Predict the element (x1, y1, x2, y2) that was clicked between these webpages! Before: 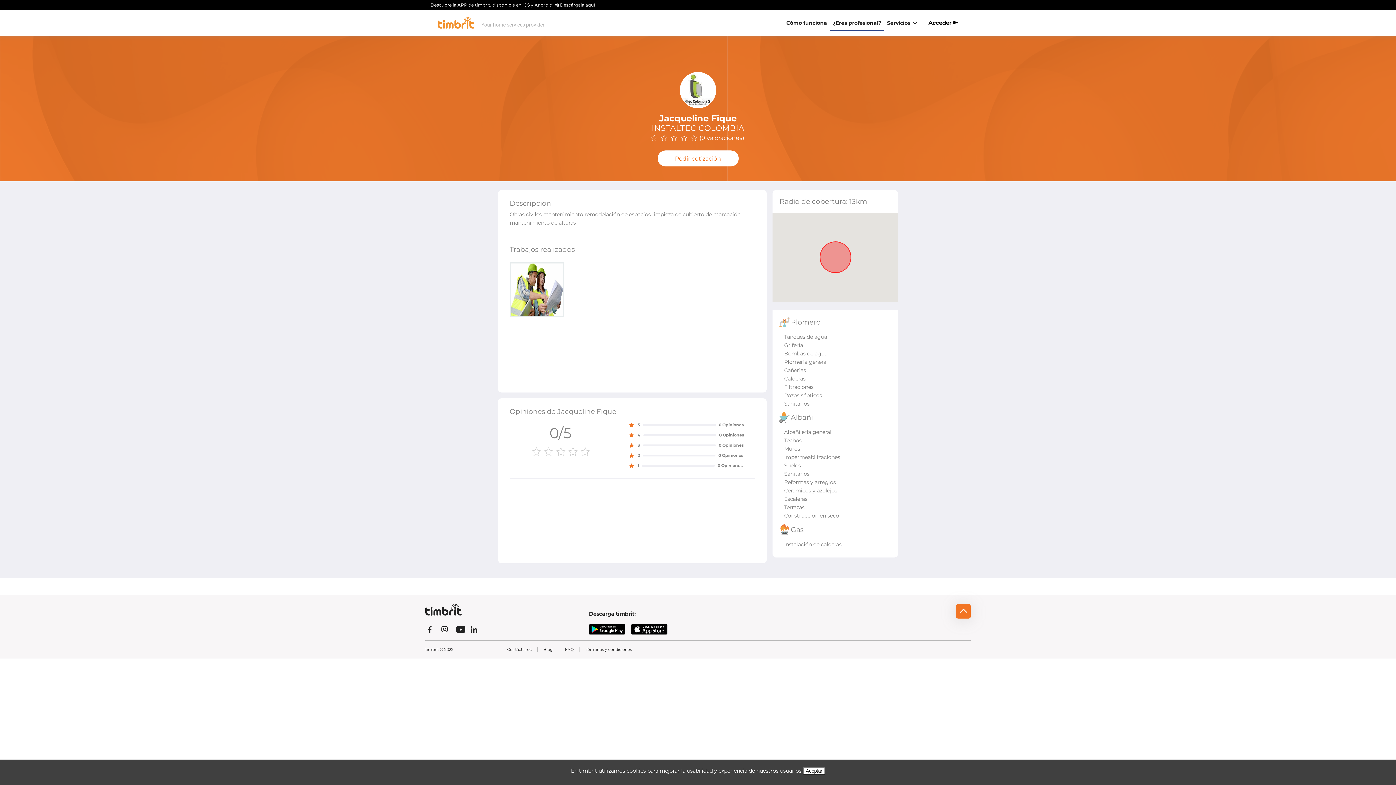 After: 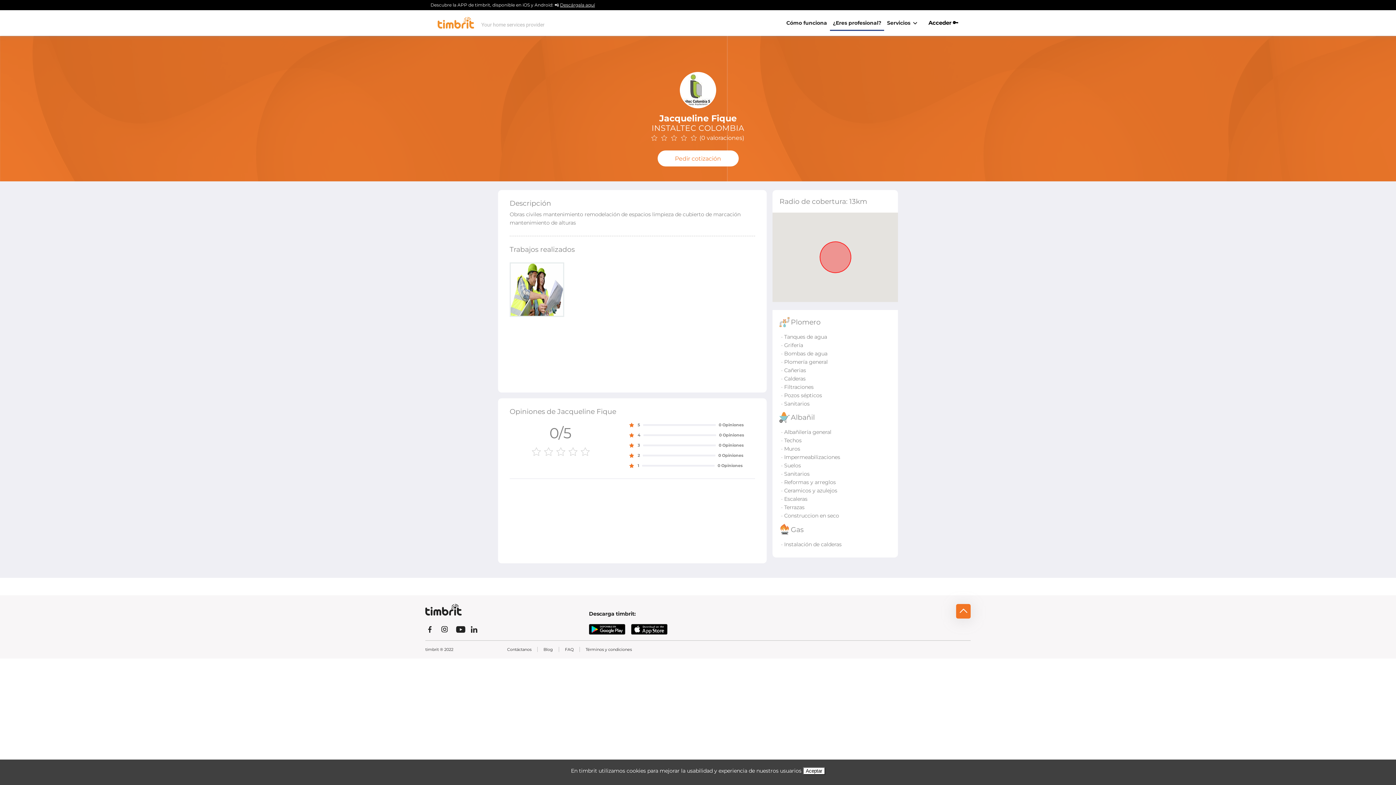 Action: bbox: (559, 647, 580, 652) label: FAQ